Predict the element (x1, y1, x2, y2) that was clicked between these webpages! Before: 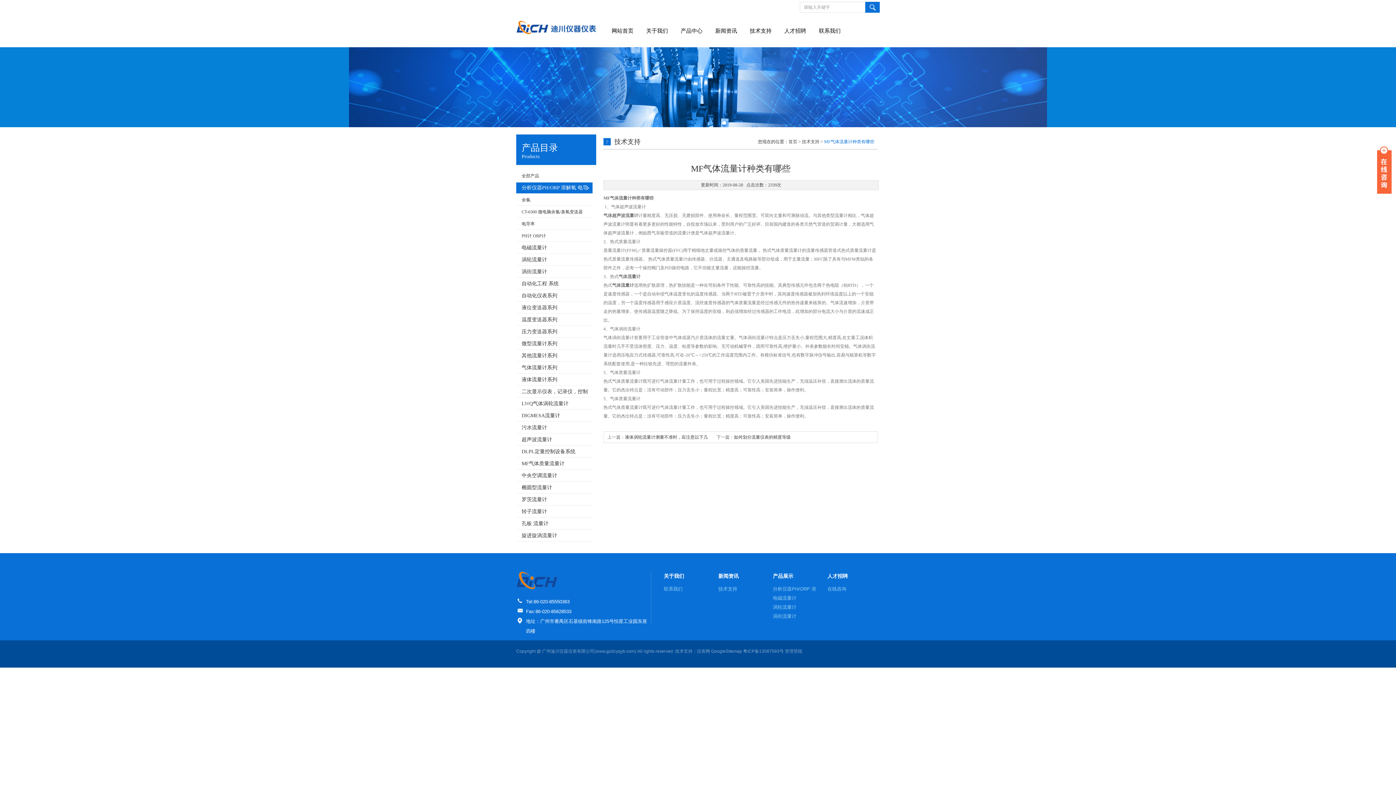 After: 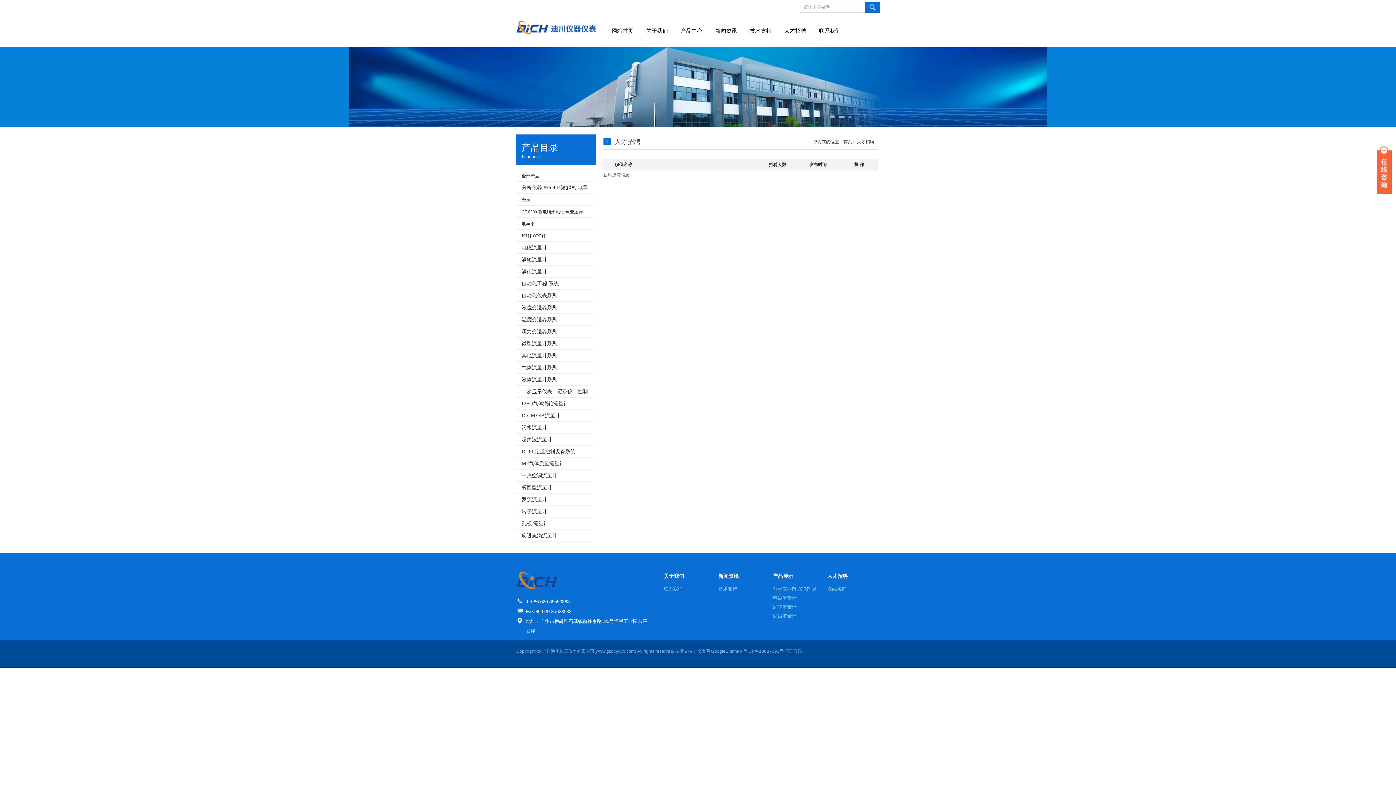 Action: label: 人才招聘 bbox: (827, 573, 848, 579)